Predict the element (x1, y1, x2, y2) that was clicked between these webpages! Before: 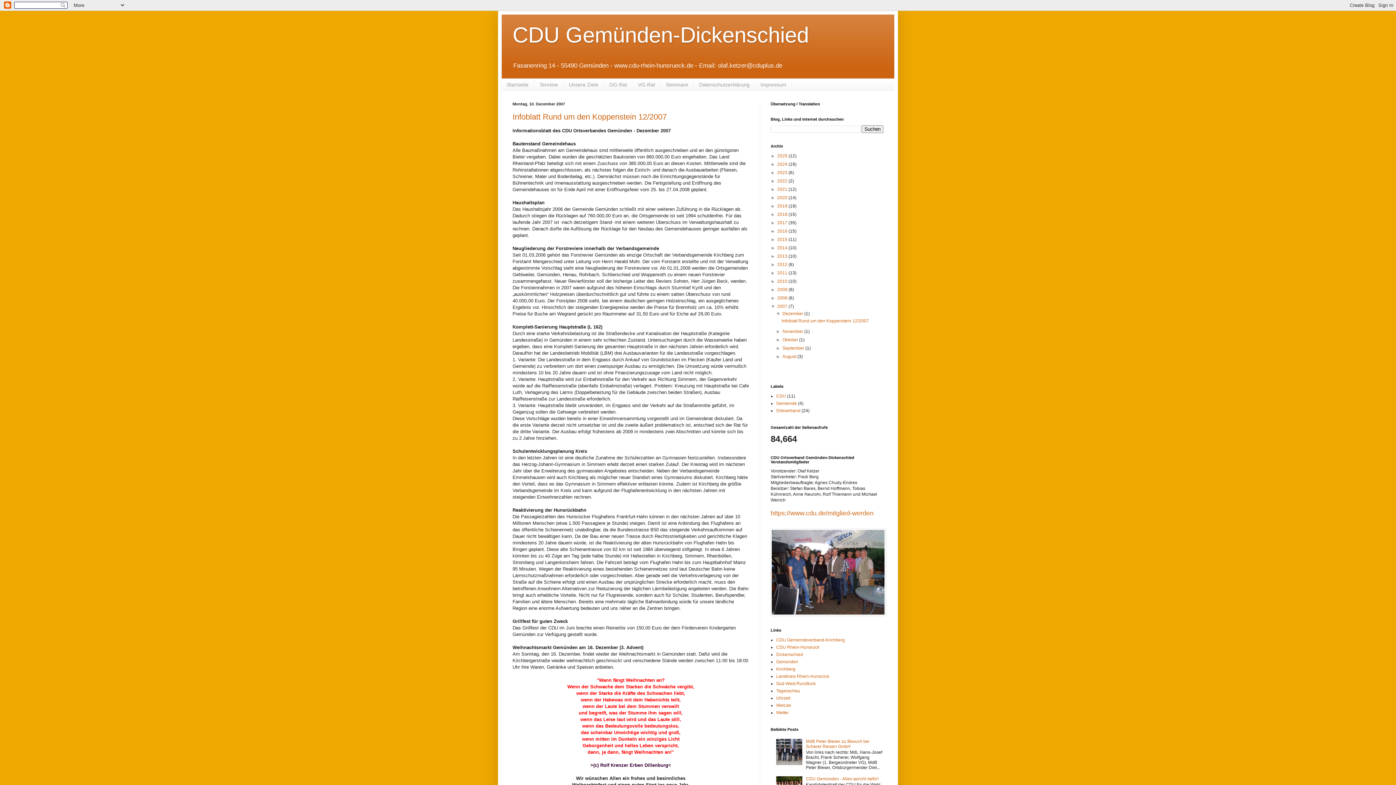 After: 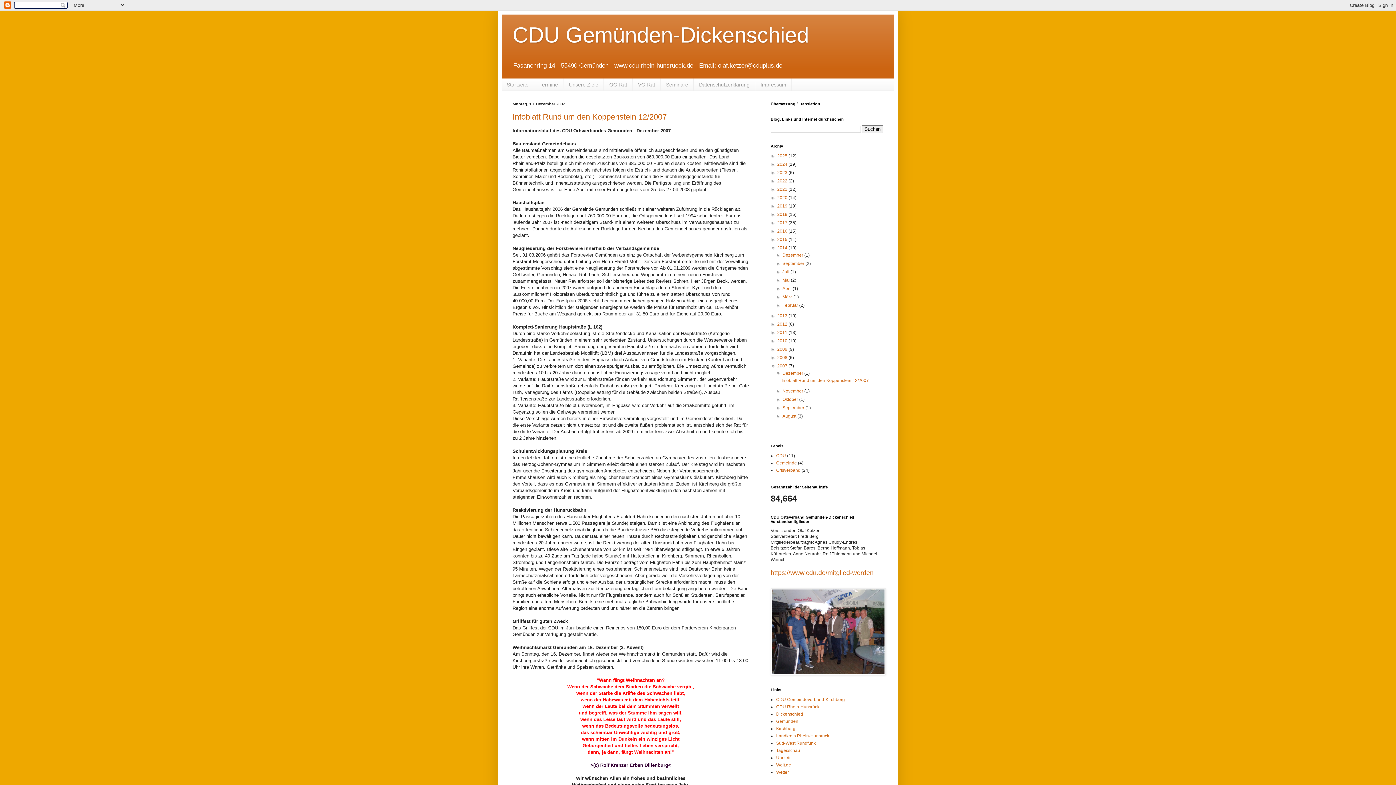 Action: label: ►   bbox: (770, 245, 777, 250)